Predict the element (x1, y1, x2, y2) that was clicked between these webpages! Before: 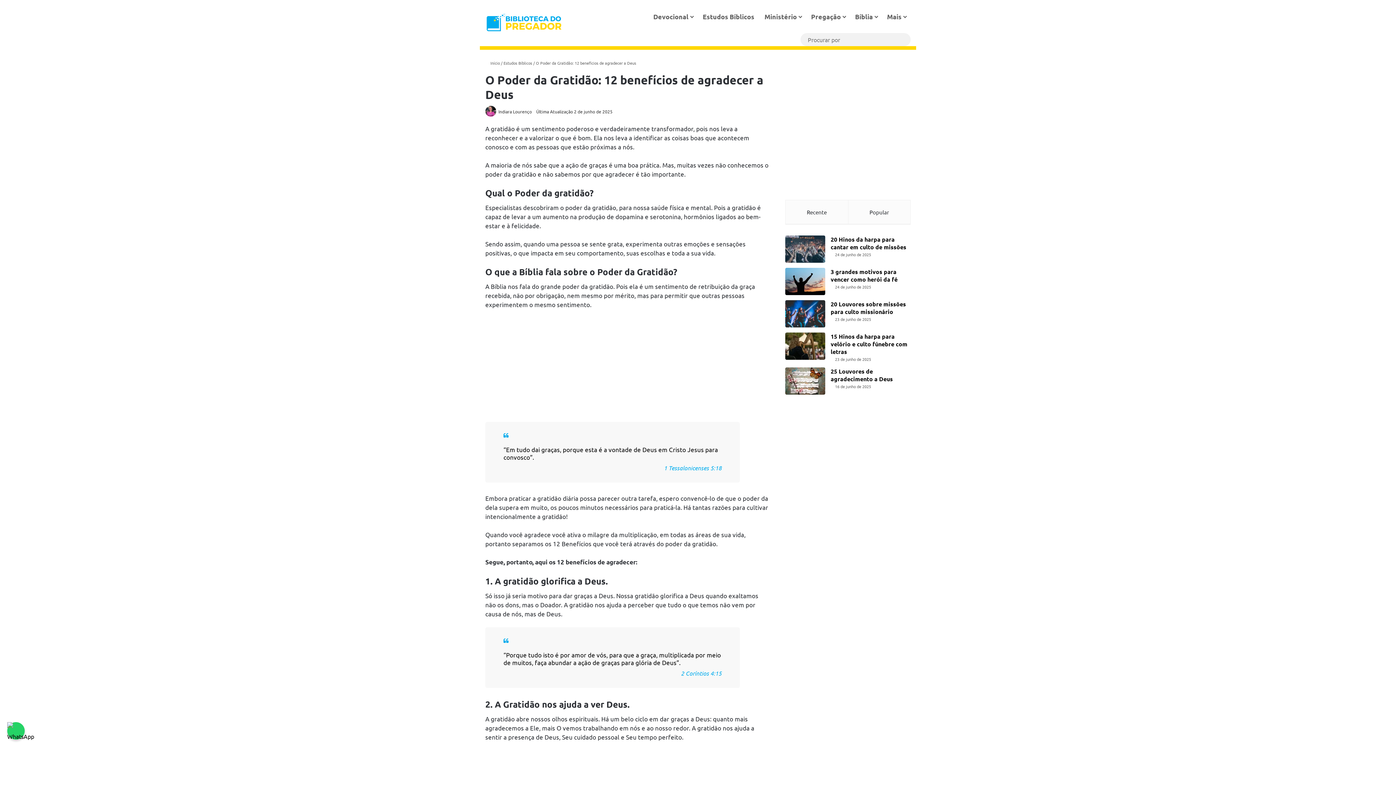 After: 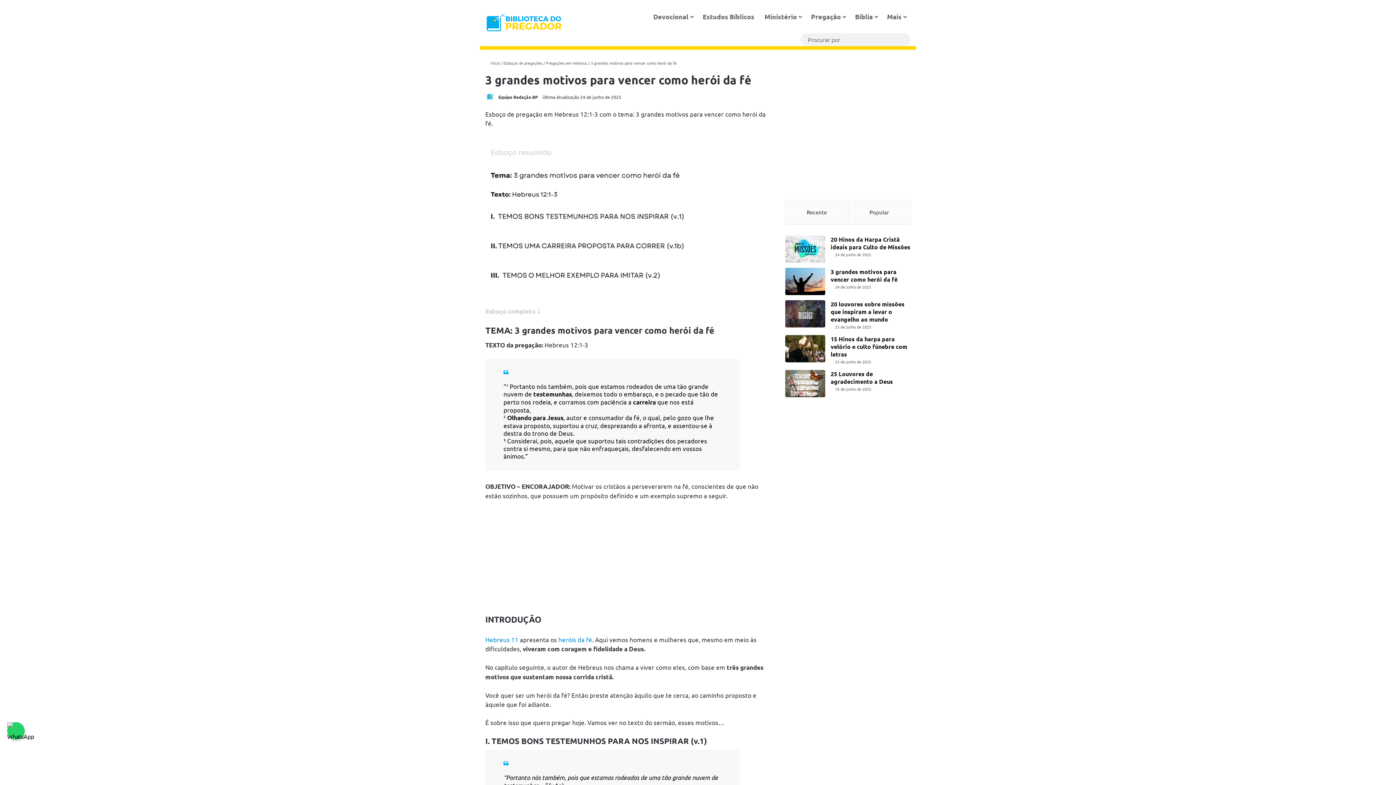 Action: bbox: (830, 268, 897, 283) label: 3 grandes motivos para vencer como herói da fé